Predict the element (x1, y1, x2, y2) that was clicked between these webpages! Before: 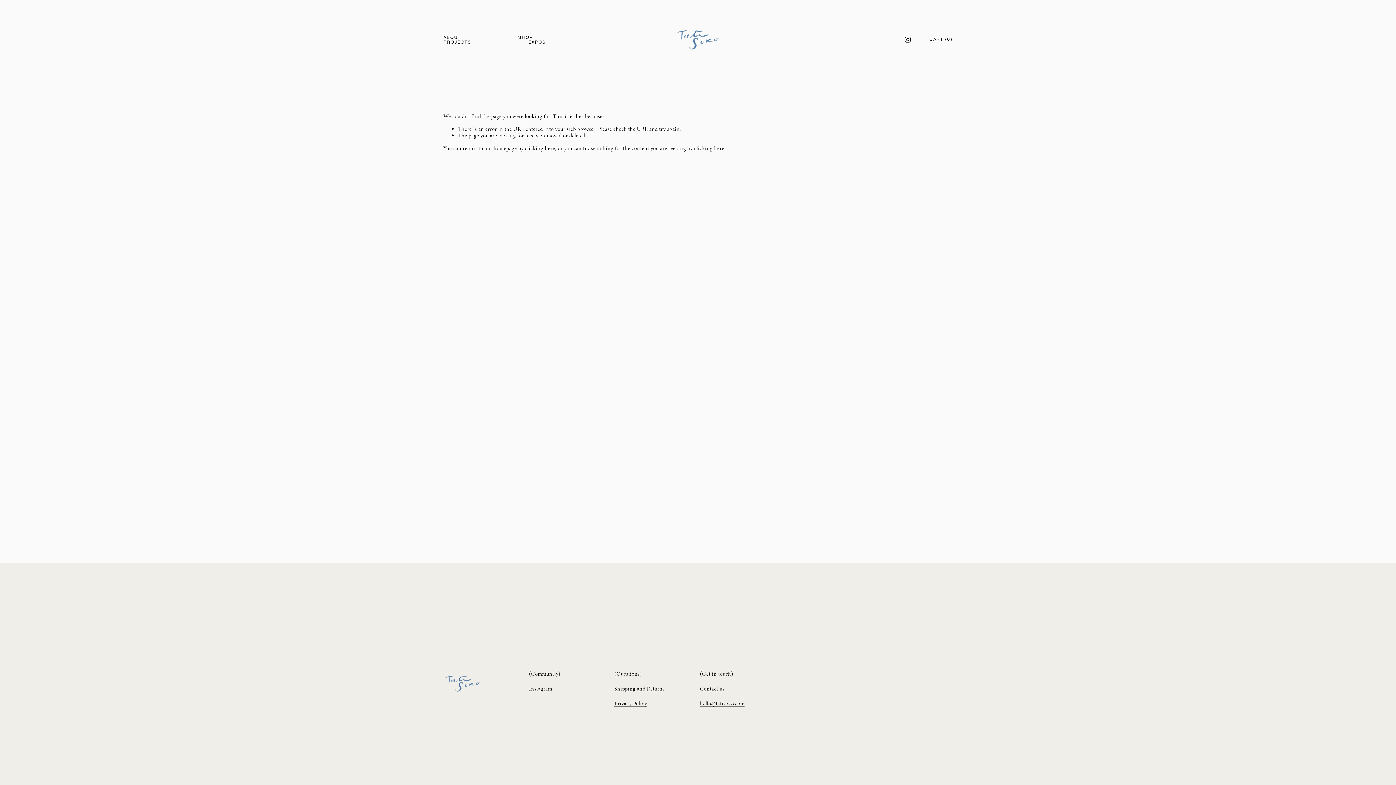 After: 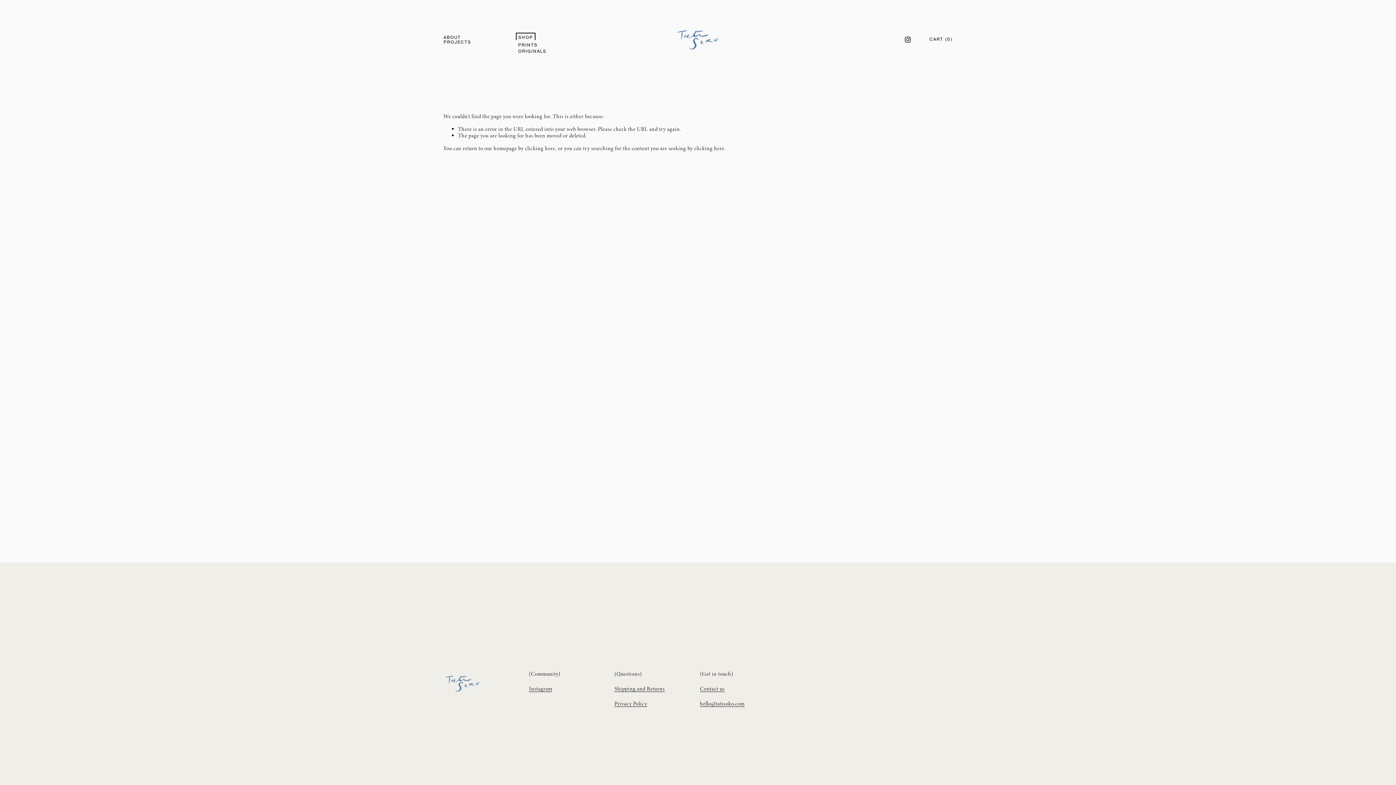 Action: label: folder dropdown bbox: (518, 35, 533, 39)